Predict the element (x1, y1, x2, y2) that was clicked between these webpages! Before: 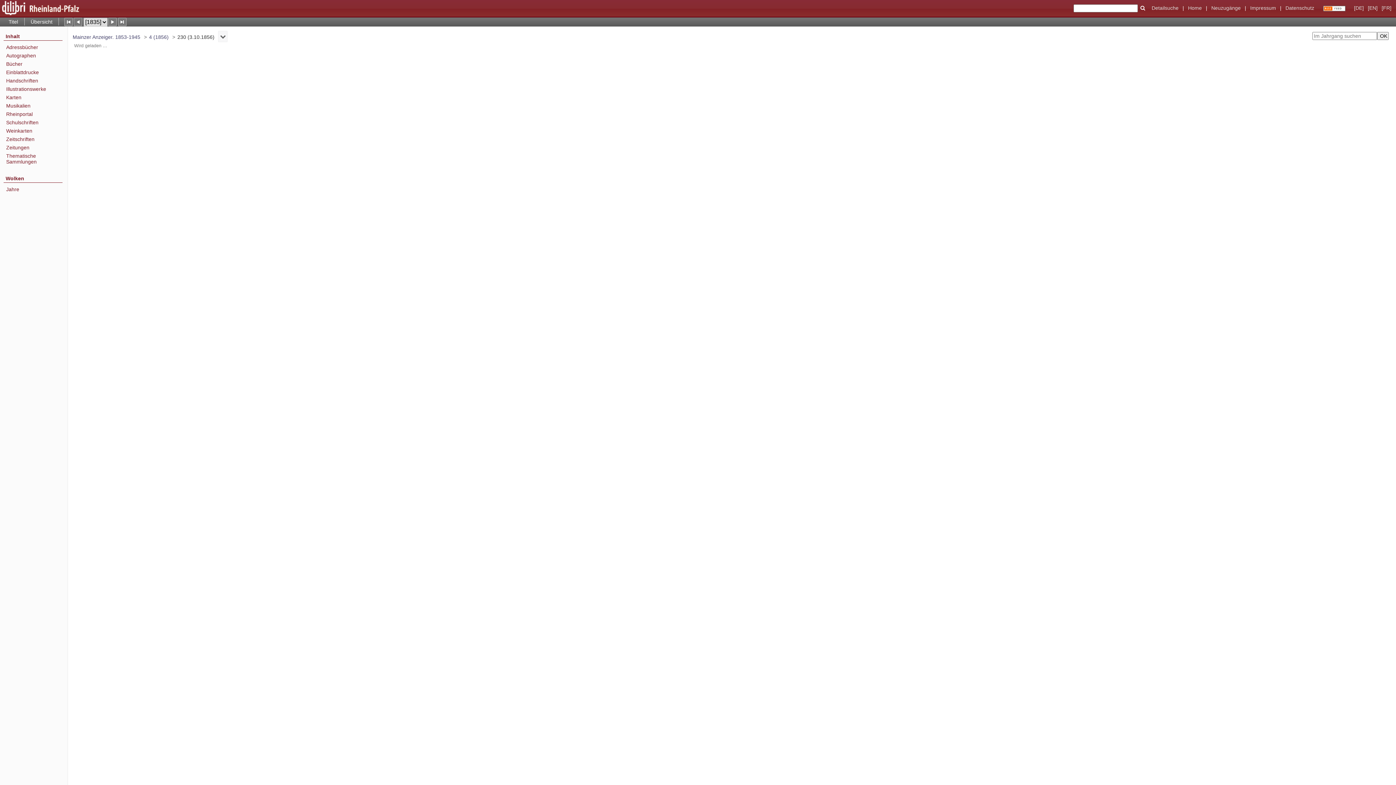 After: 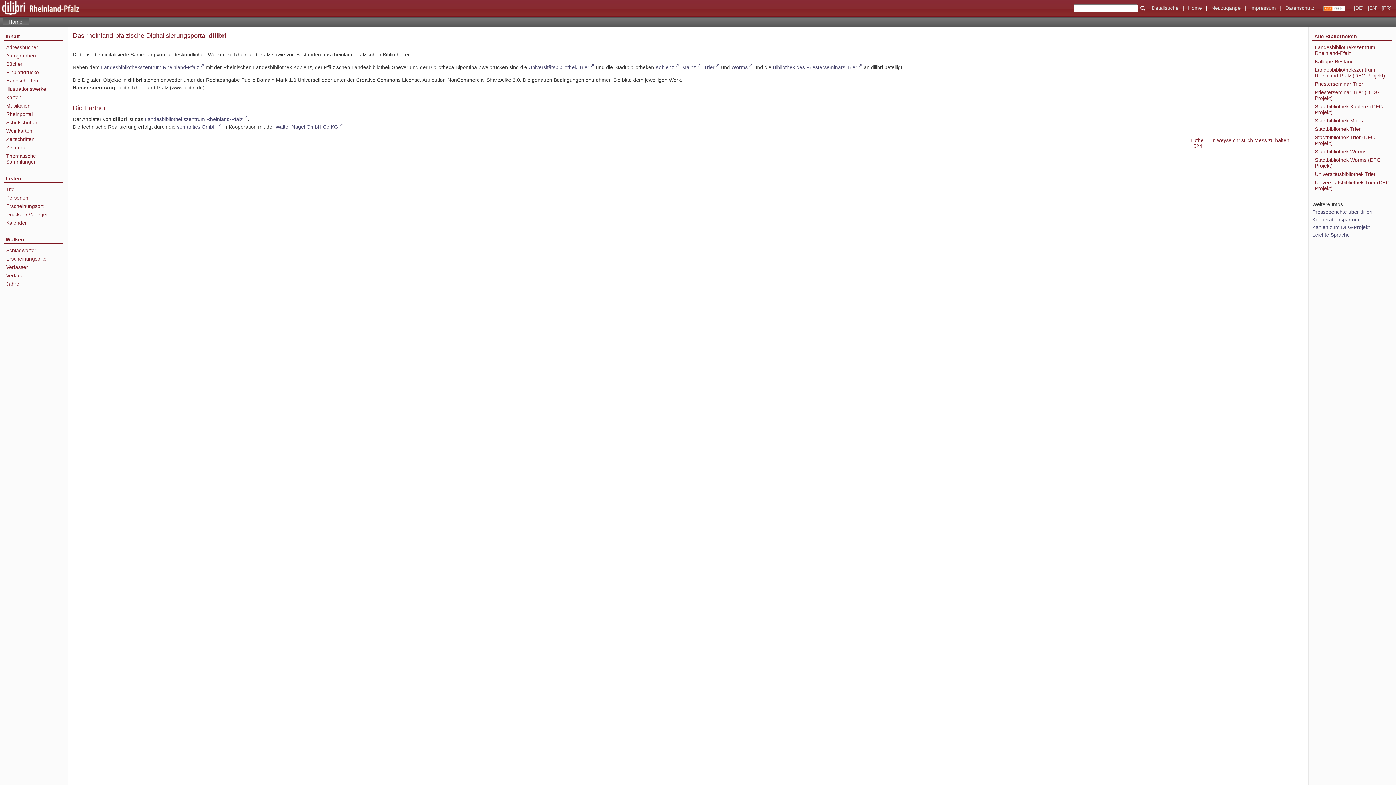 Action: label: Autographen bbox: (6, 52, 62, 58)